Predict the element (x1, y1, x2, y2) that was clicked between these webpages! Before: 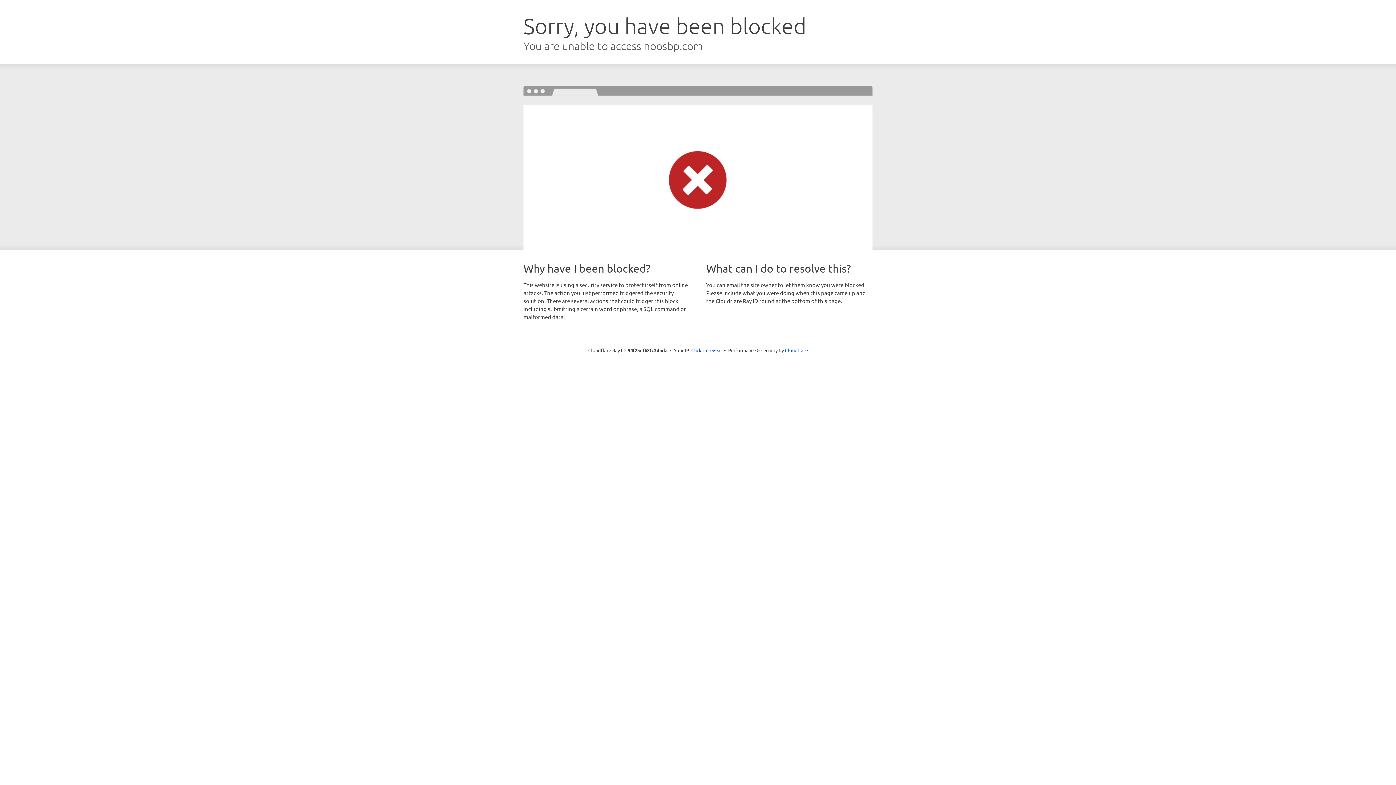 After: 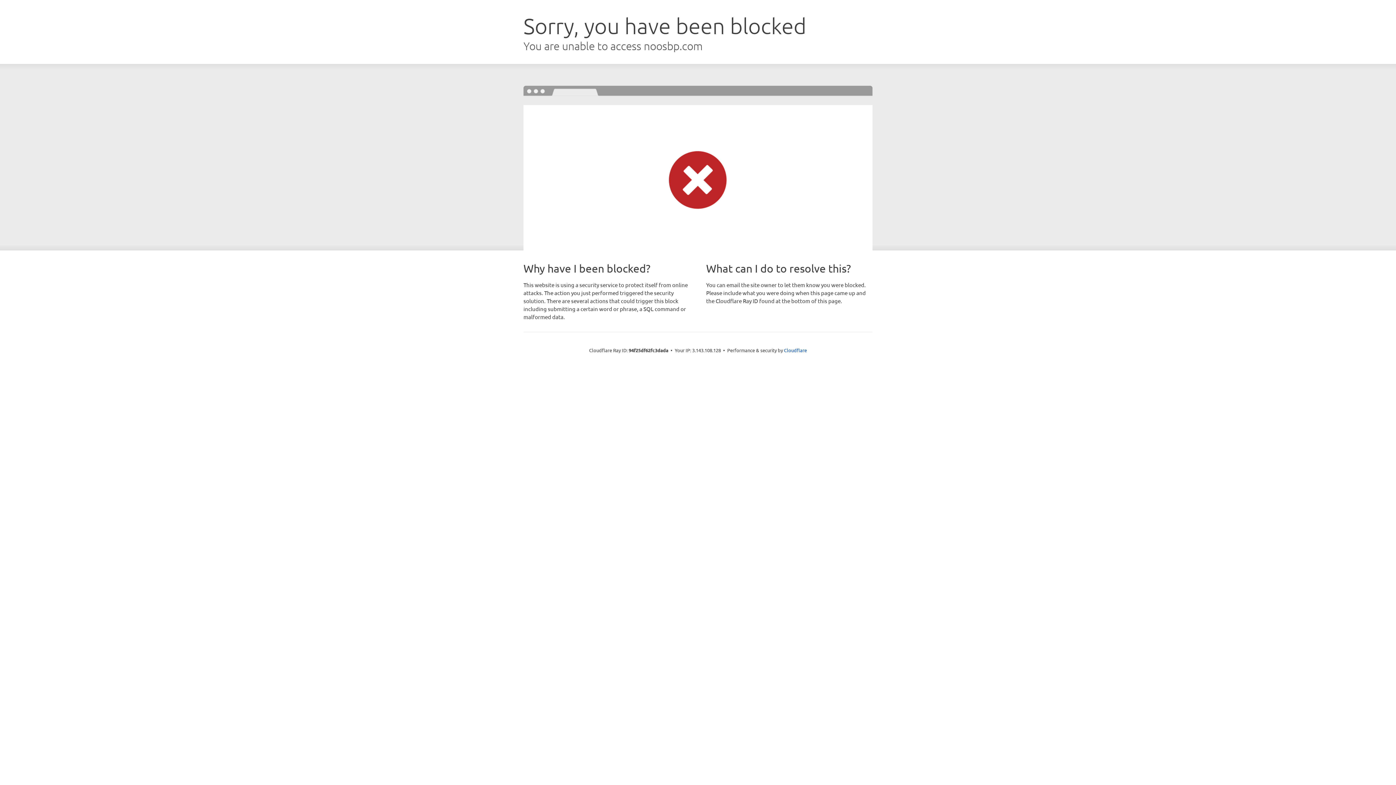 Action: bbox: (691, 346, 722, 353) label: Click to reveal